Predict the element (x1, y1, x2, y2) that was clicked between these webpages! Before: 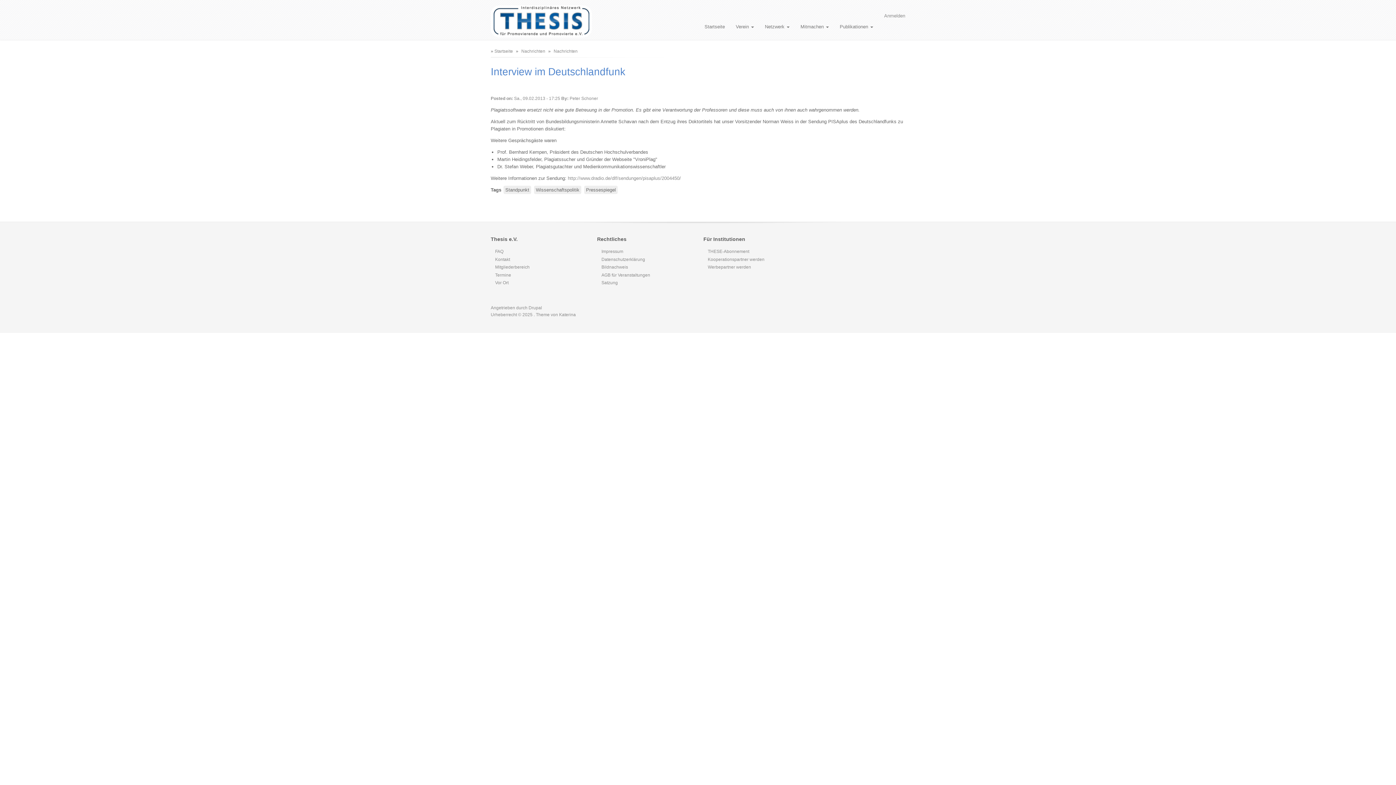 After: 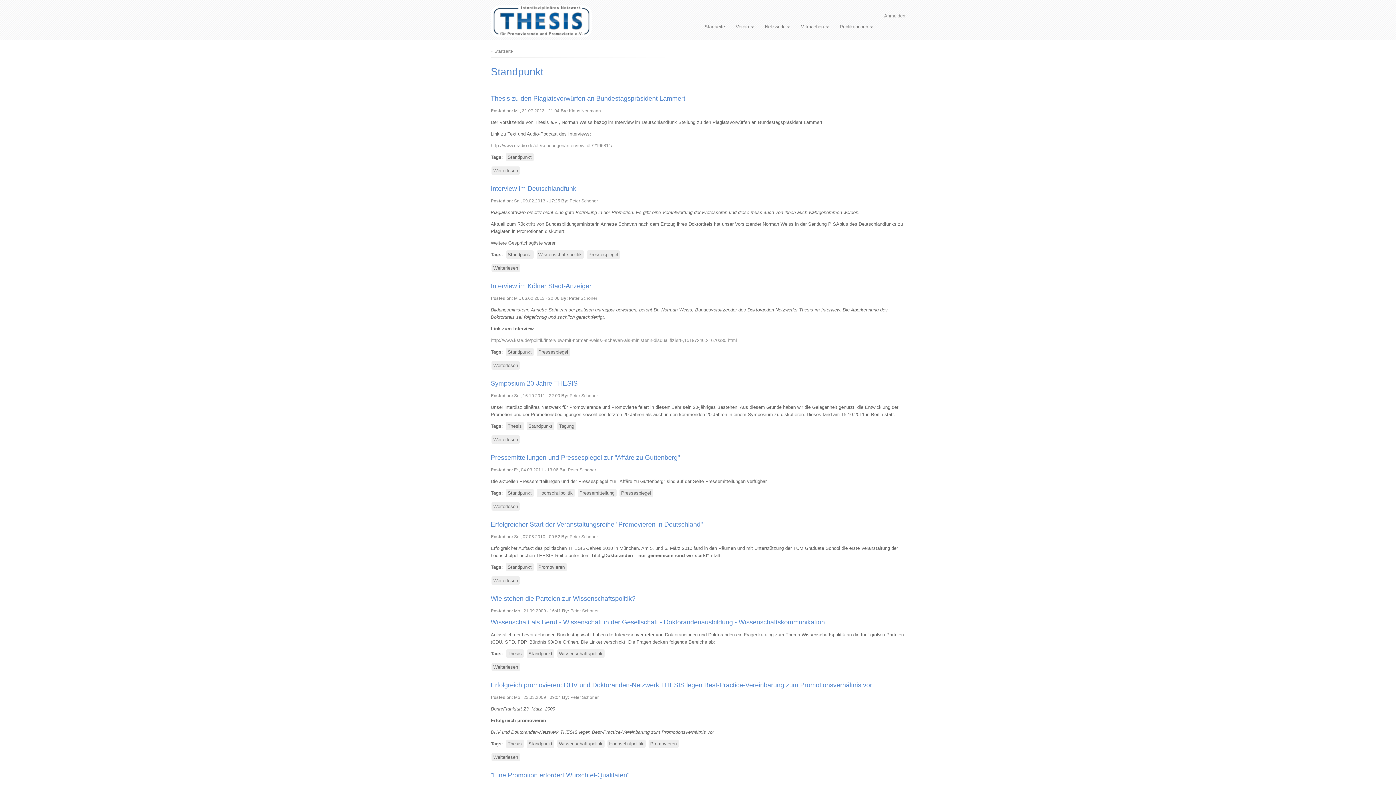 Action: label: Standpunkt bbox: (503, 185, 531, 194)